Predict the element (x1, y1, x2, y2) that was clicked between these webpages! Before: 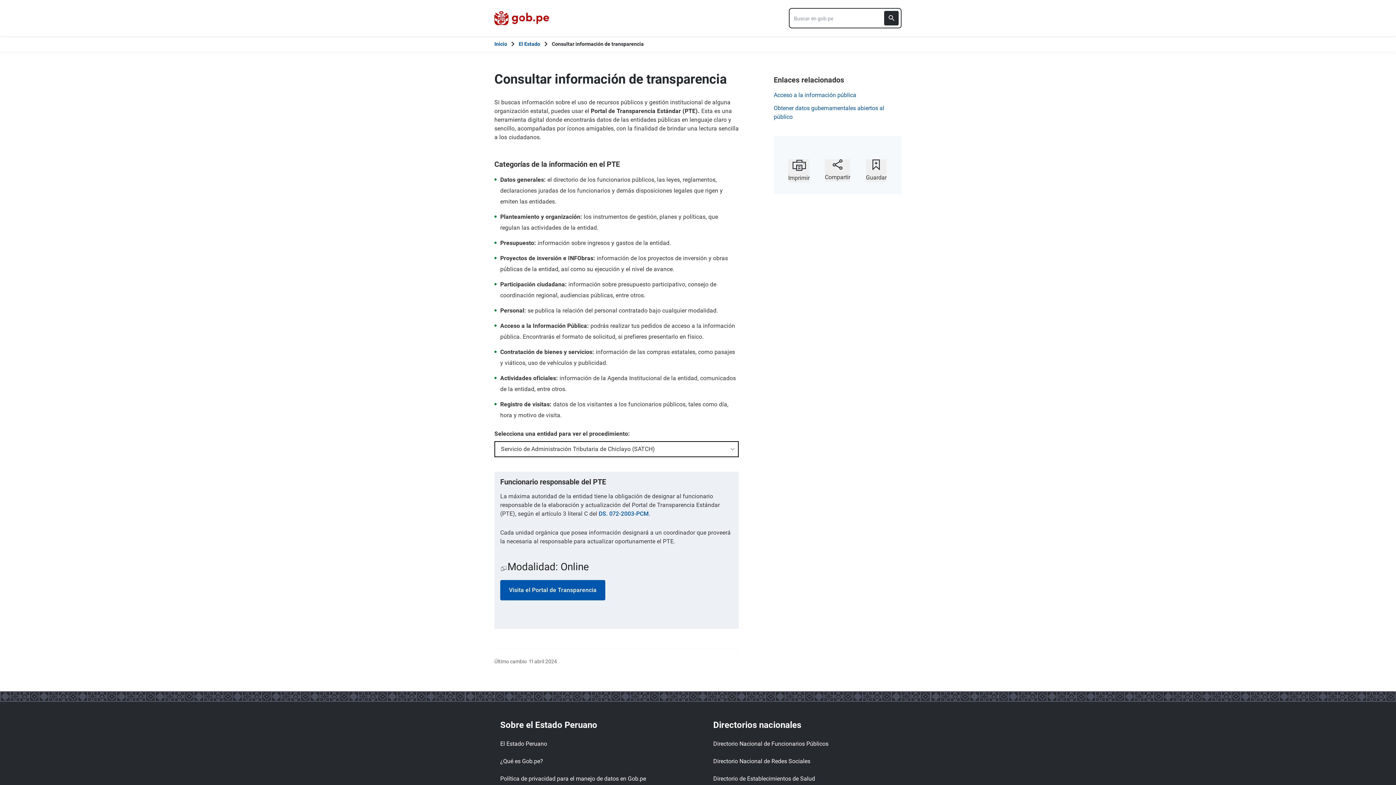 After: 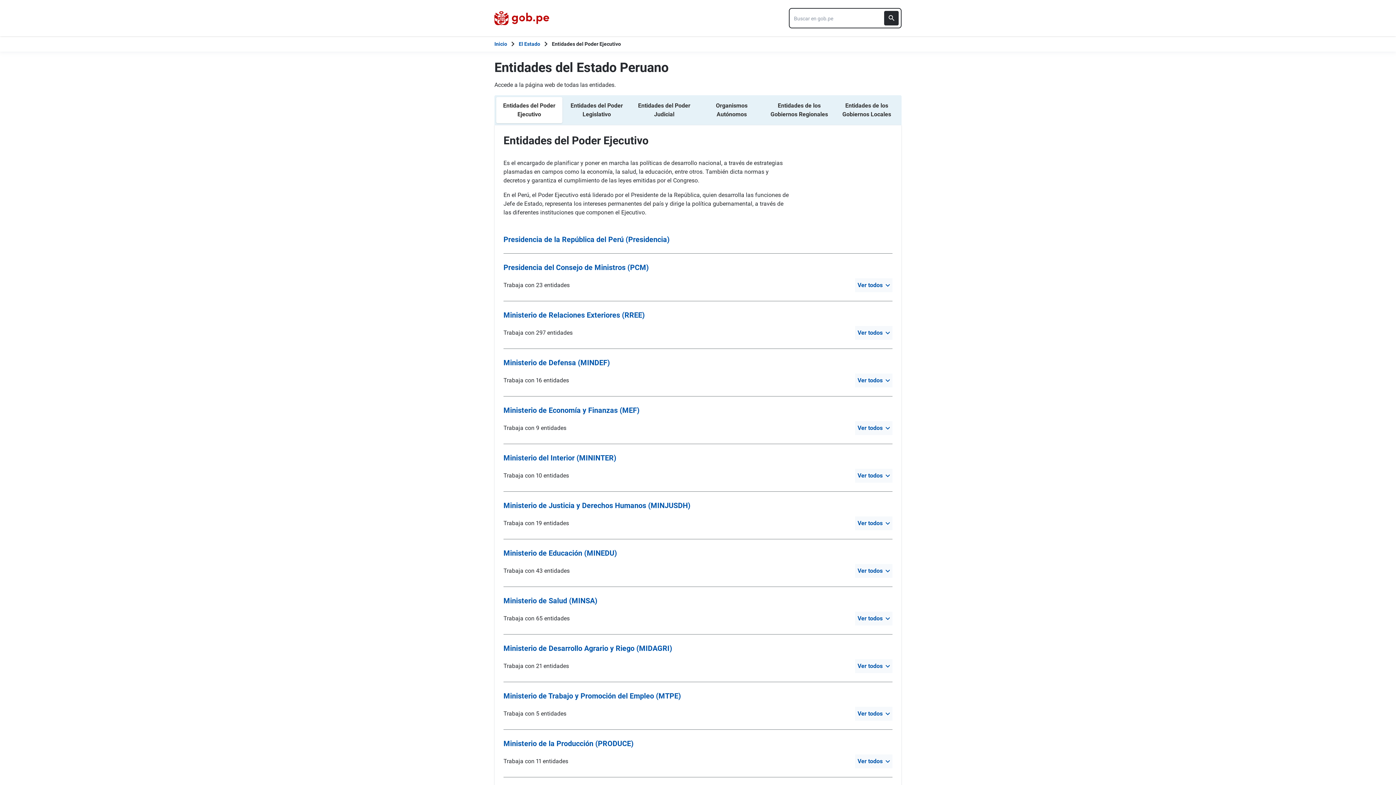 Action: bbox: (518, 40, 540, 48) label: El Estado